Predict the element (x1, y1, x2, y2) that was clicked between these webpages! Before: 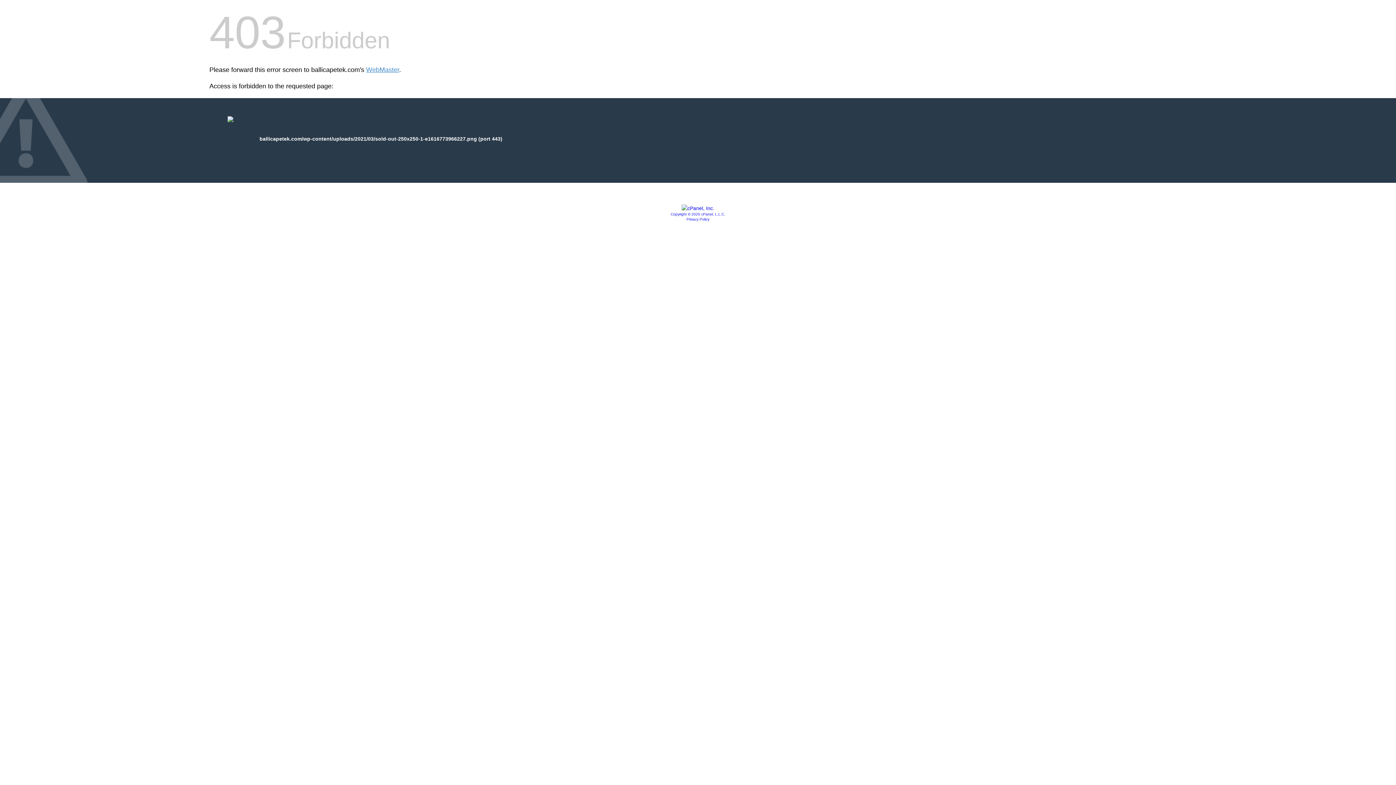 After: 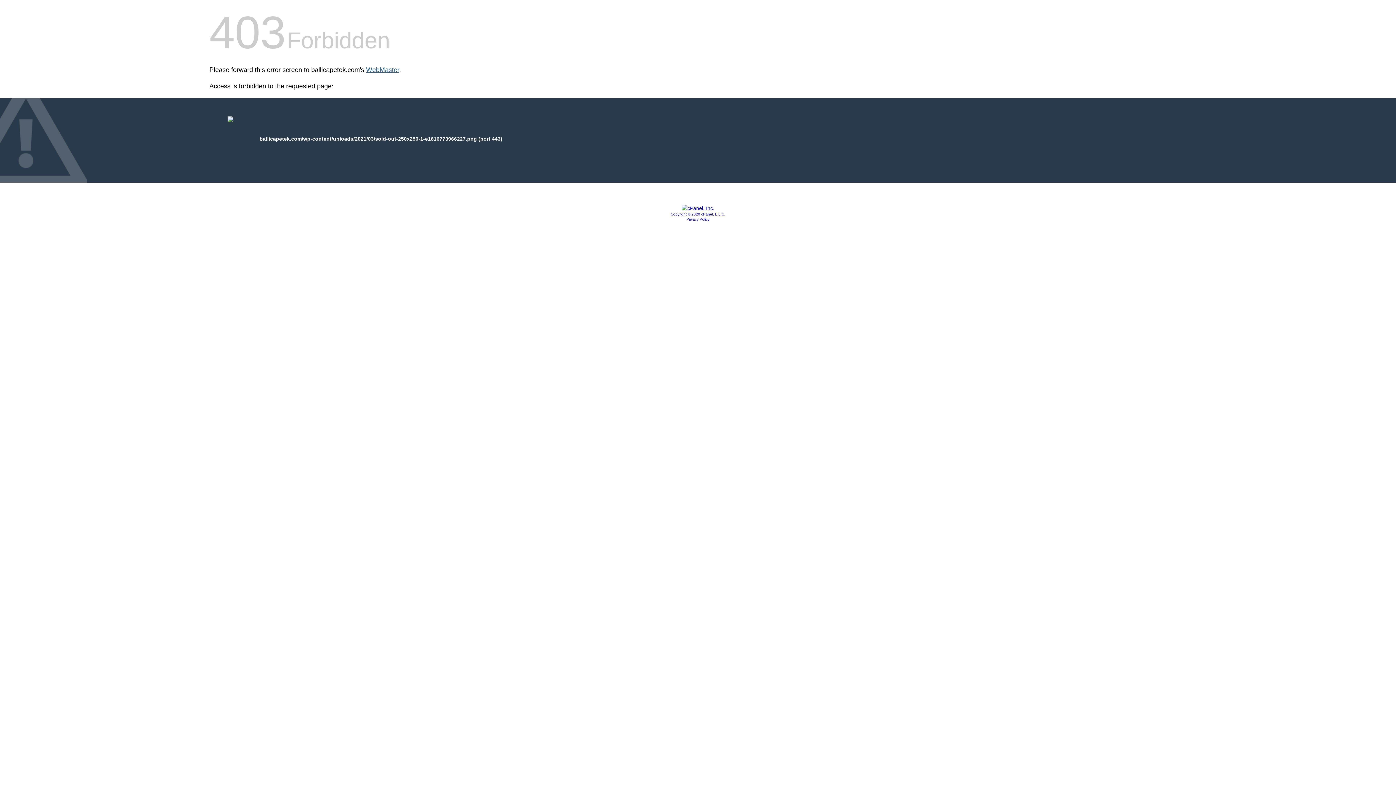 Action: label: WebMaster bbox: (366, 66, 399, 73)